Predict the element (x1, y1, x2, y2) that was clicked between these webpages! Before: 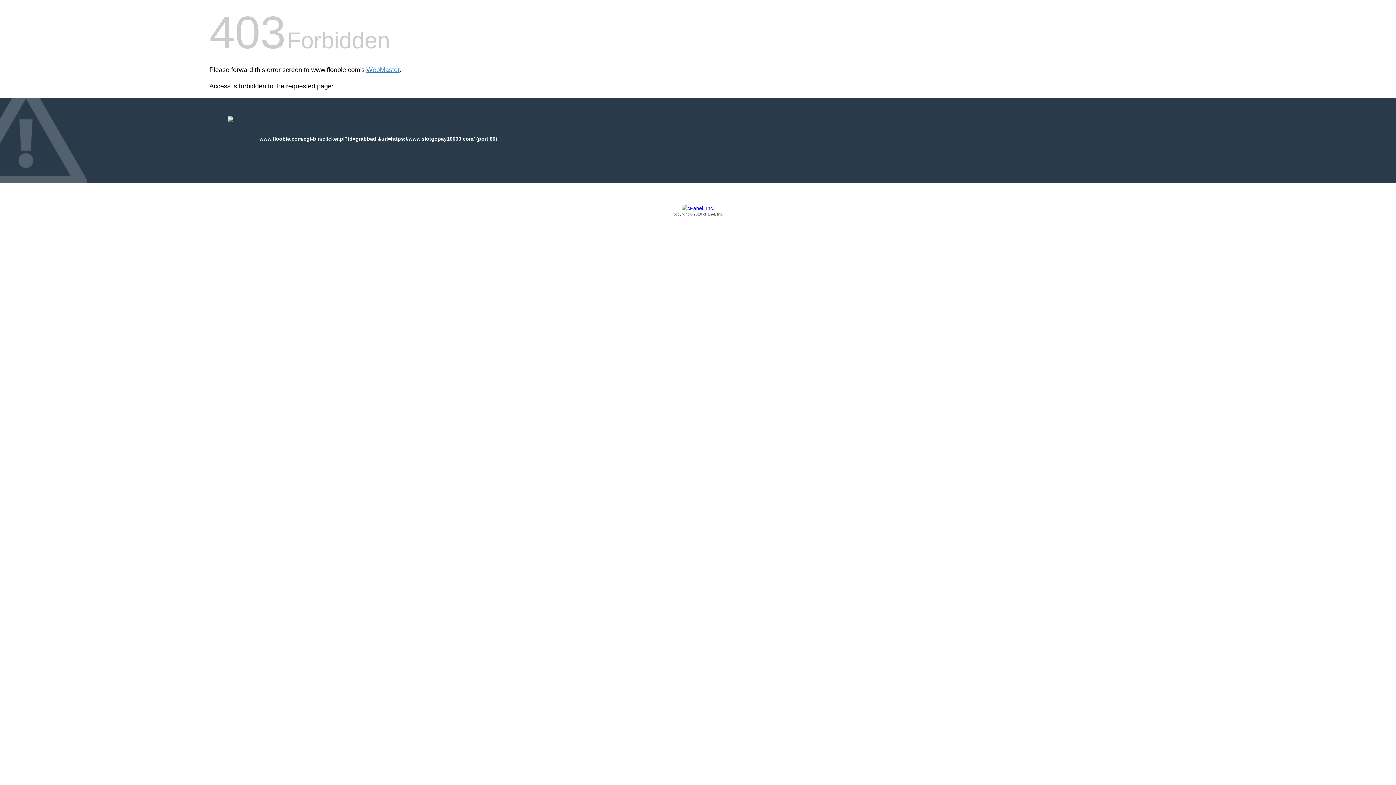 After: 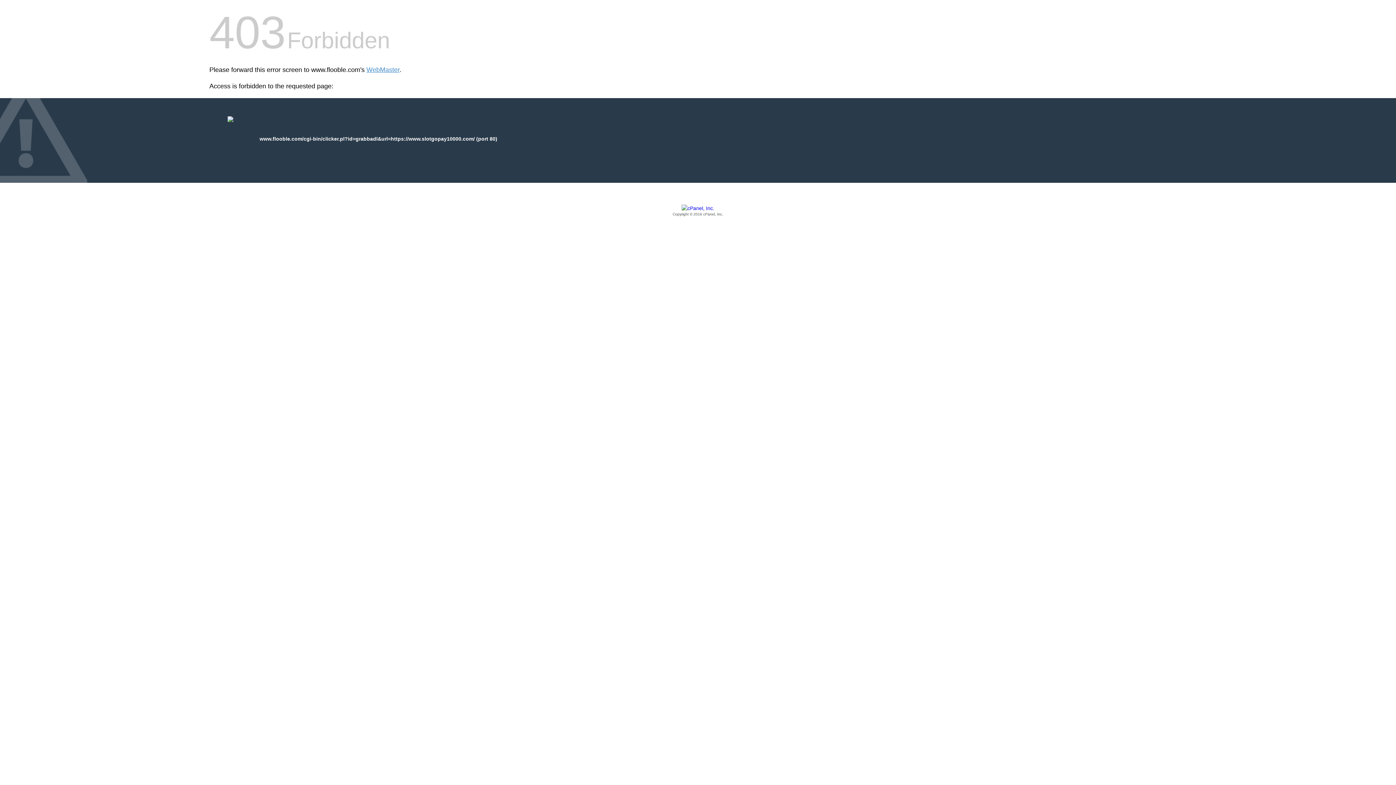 Action: bbox: (209, 205, 1186, 217) label: Copyright © 2016 cPanel, Inc.